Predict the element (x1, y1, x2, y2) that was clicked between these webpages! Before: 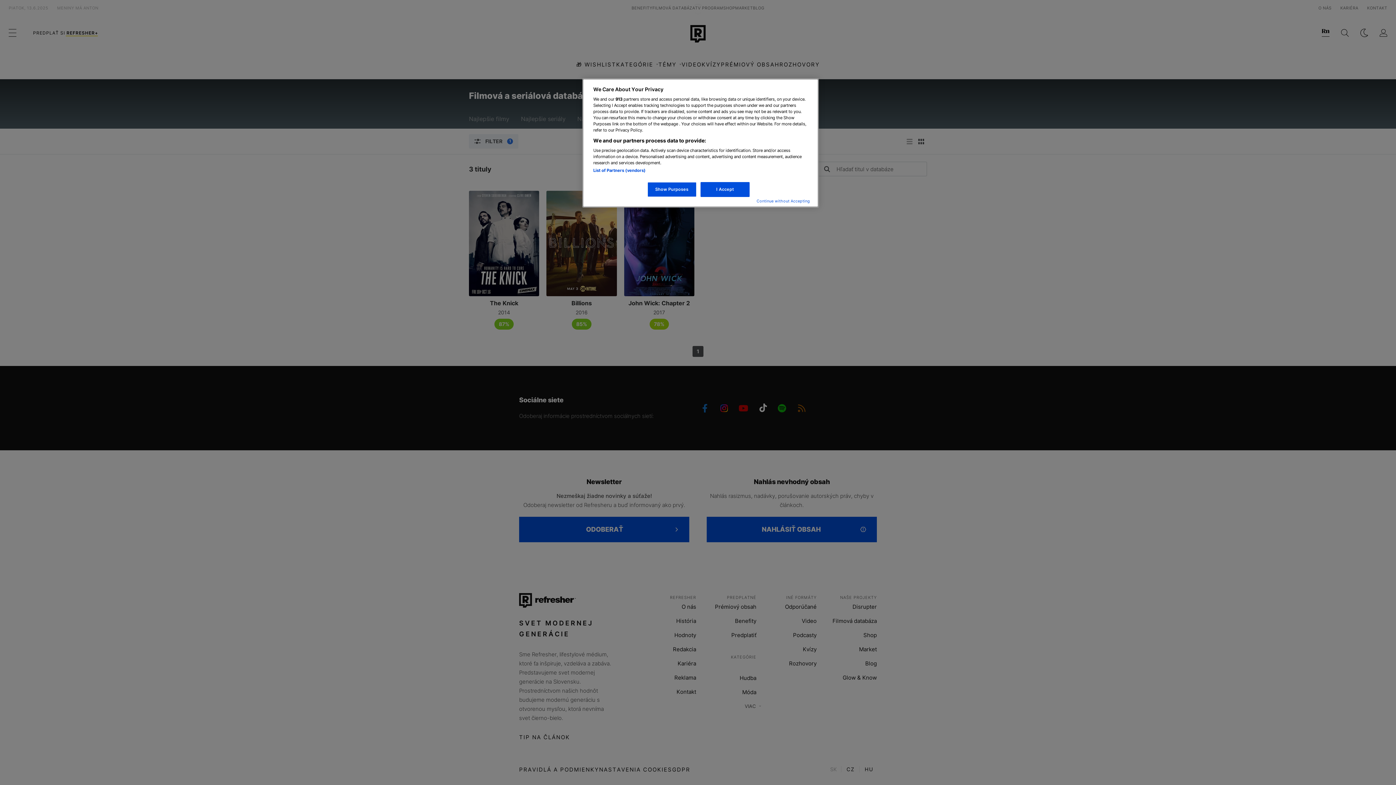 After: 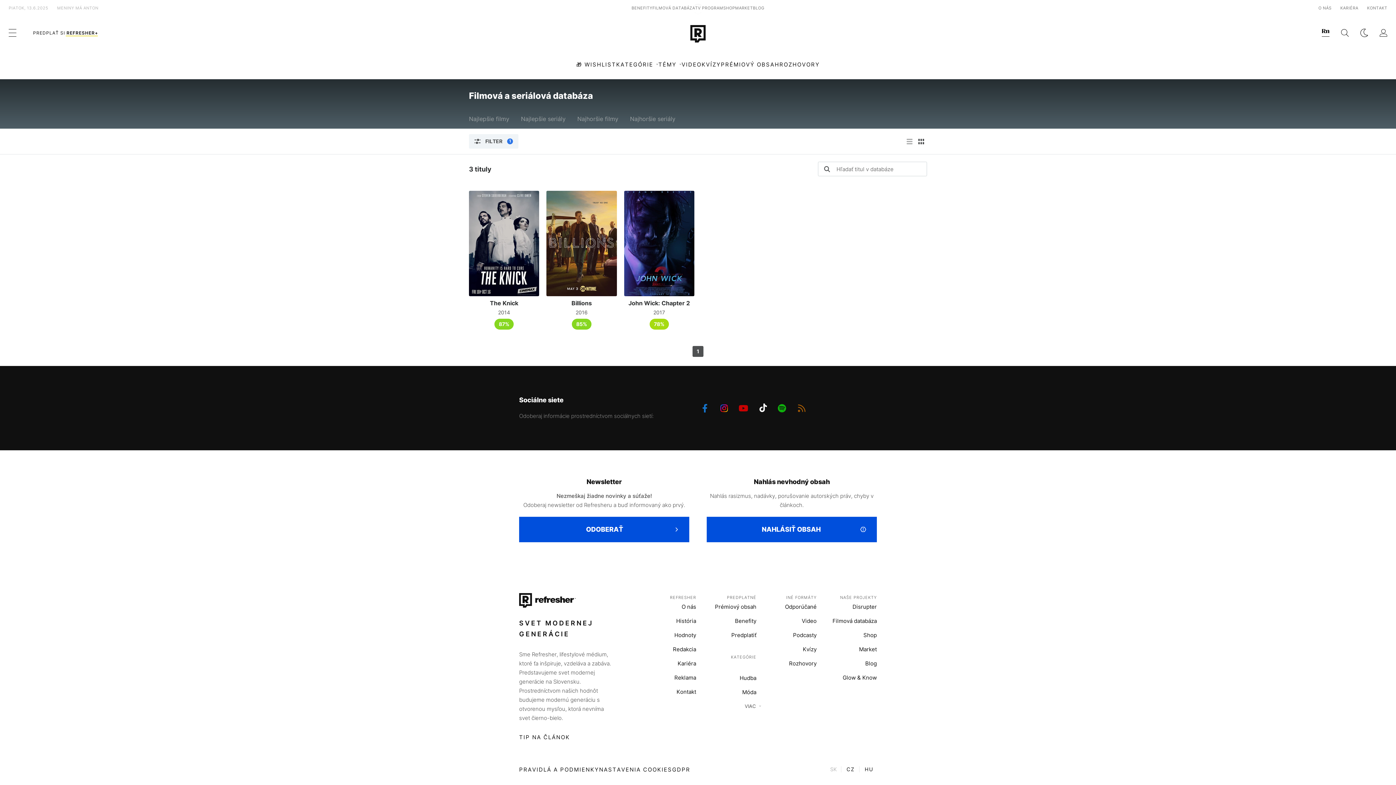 Action: bbox: (700, 182, 749, 197) label: I Accept